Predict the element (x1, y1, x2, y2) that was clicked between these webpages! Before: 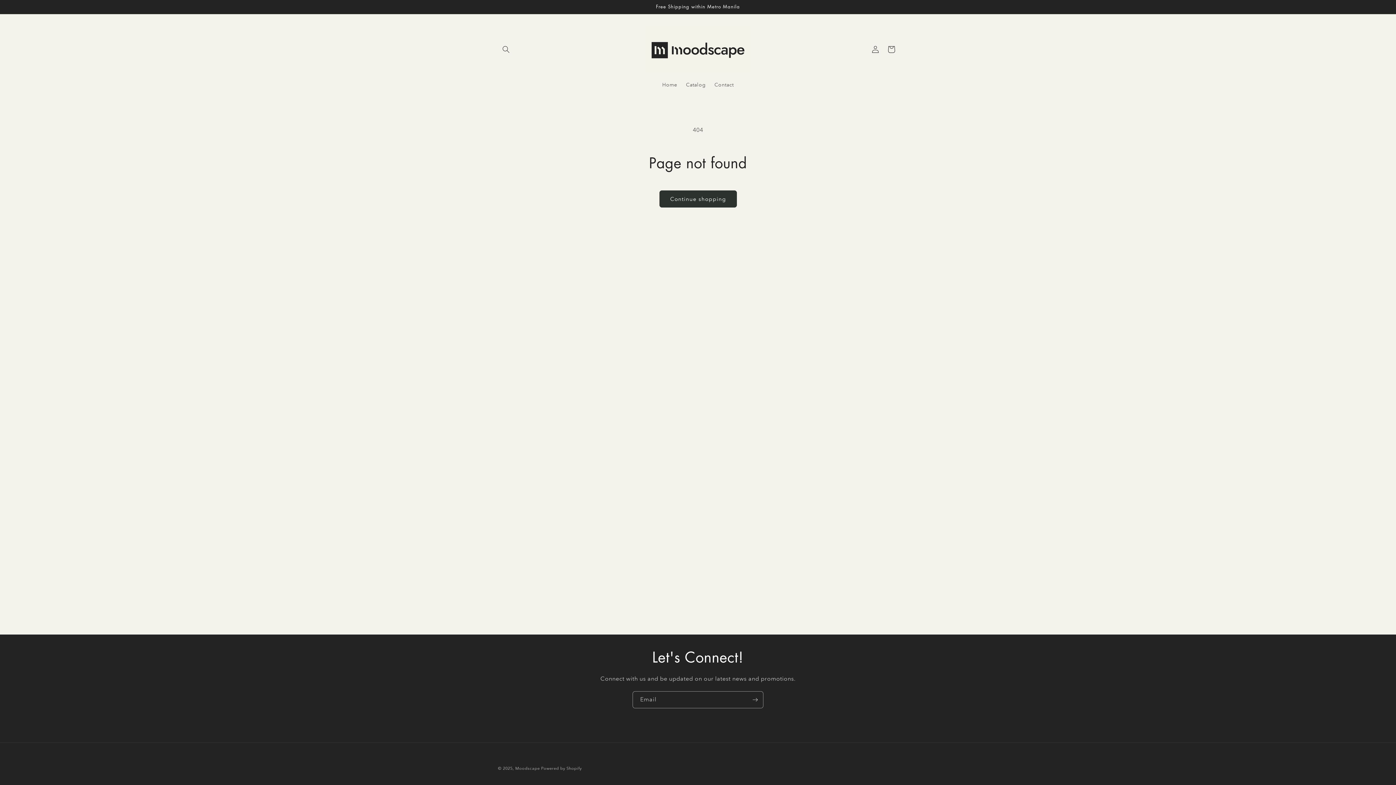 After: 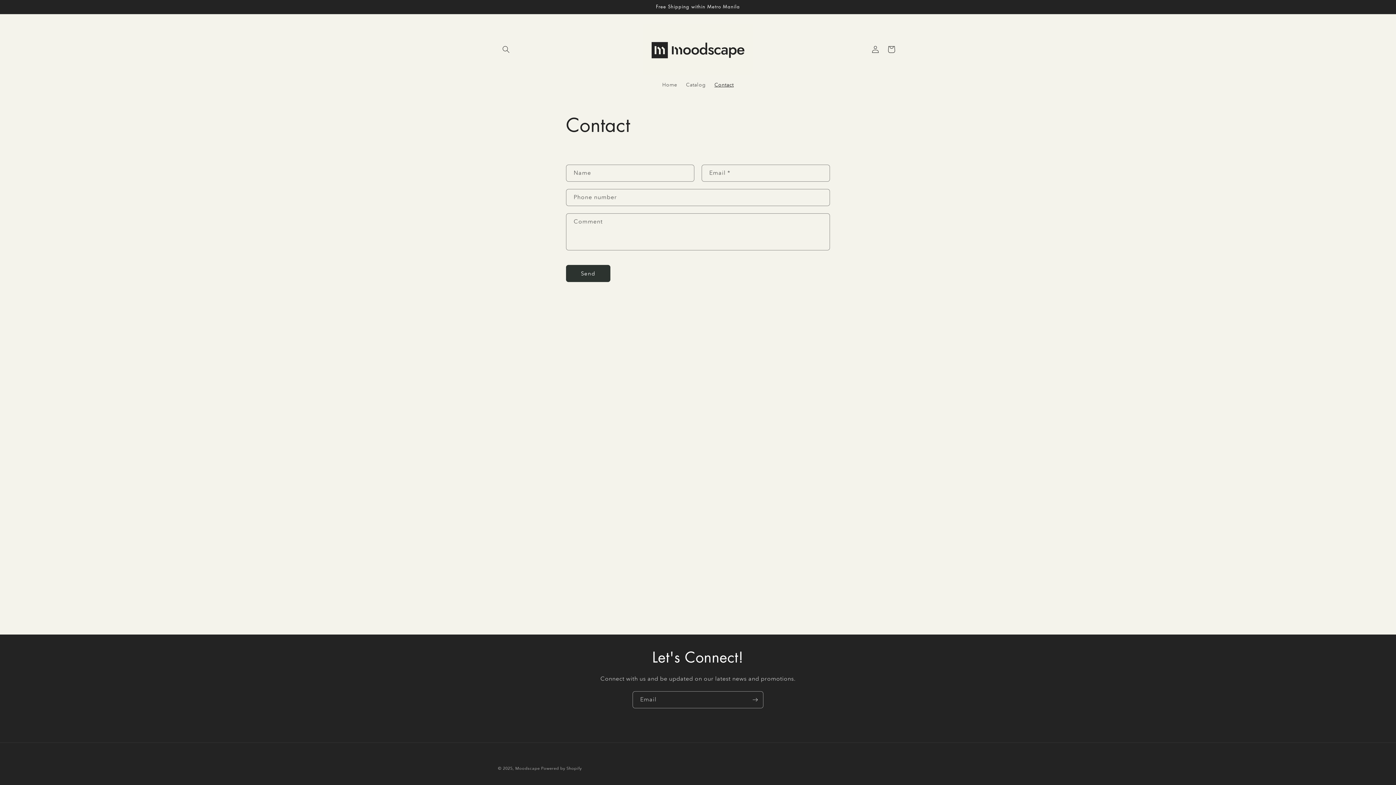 Action: bbox: (710, 77, 738, 92) label: Contact